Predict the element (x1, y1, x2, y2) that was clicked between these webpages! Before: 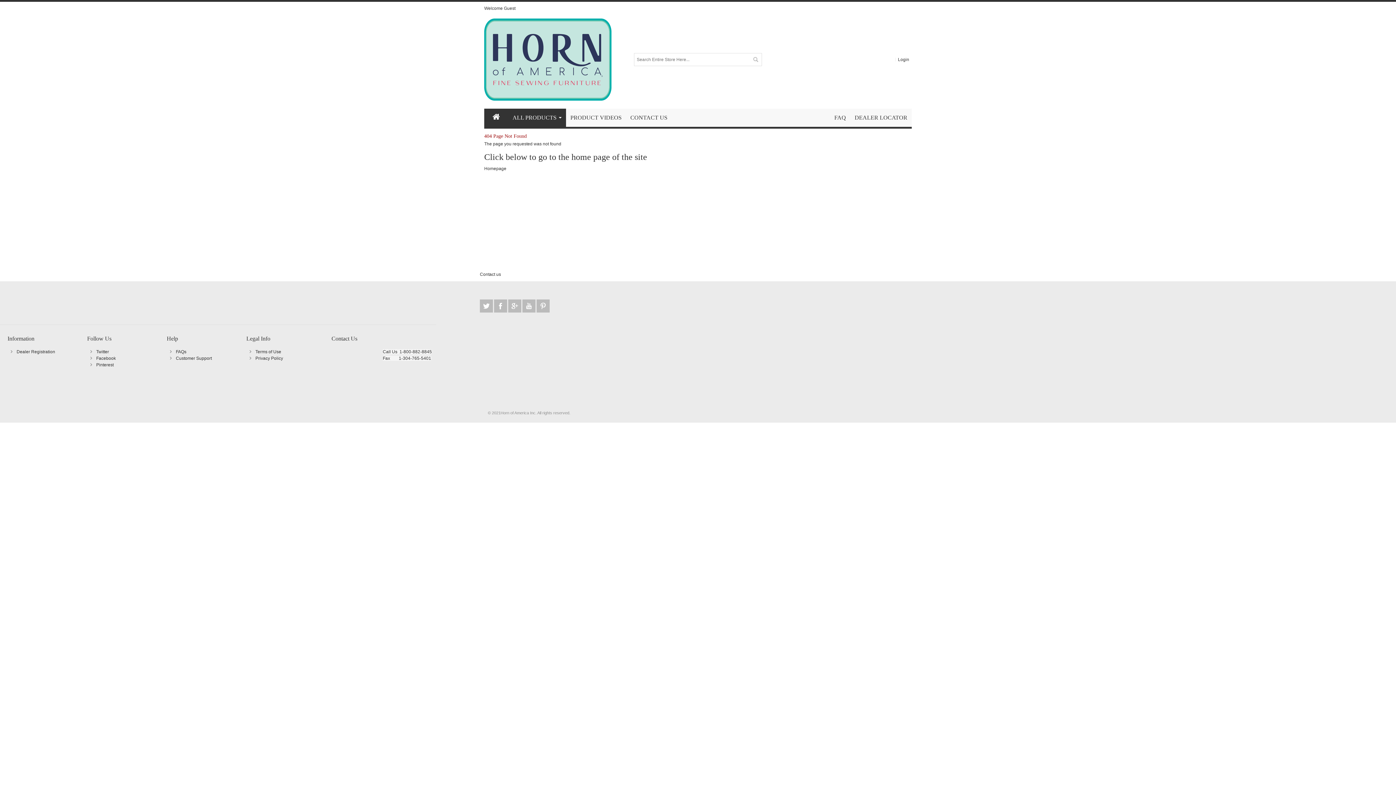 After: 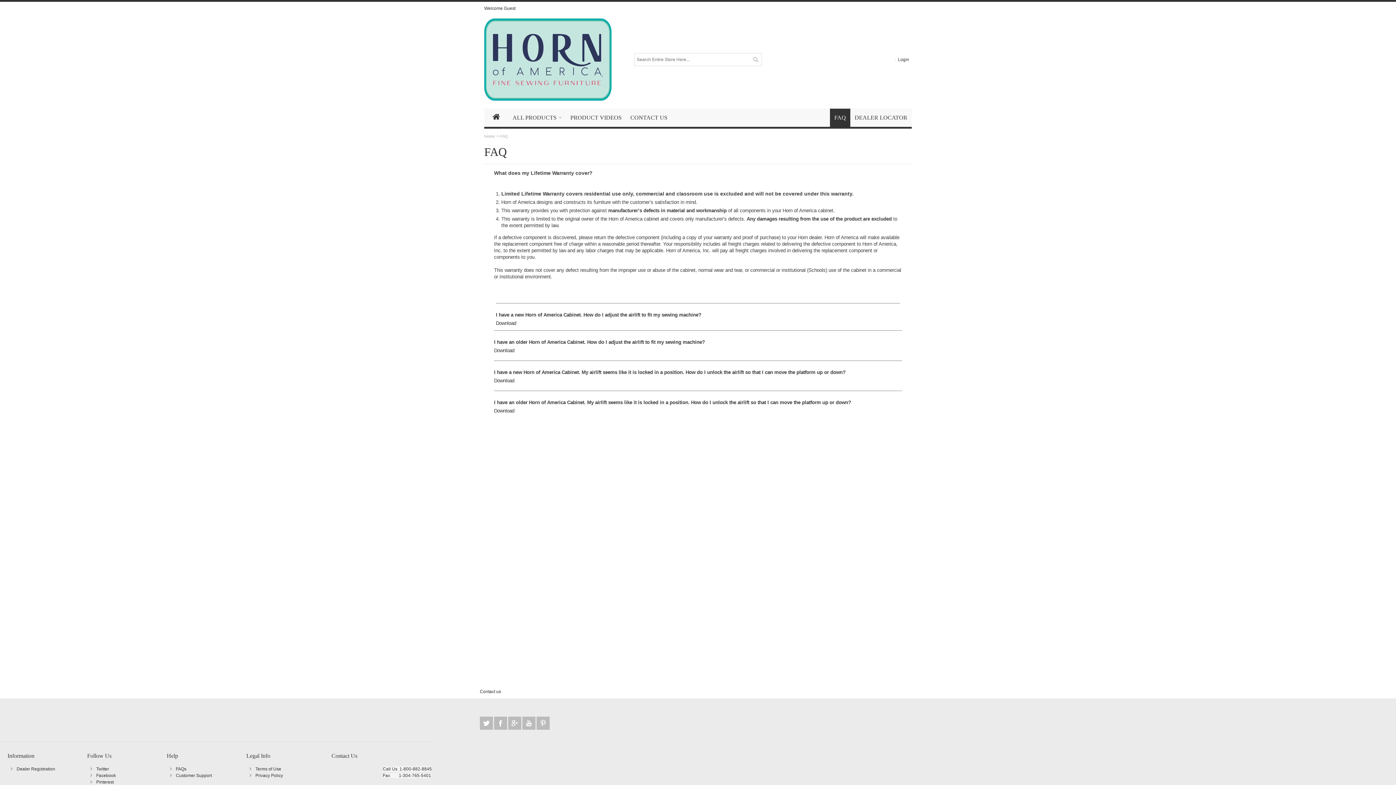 Action: bbox: (175, 349, 186, 354) label: FAQs